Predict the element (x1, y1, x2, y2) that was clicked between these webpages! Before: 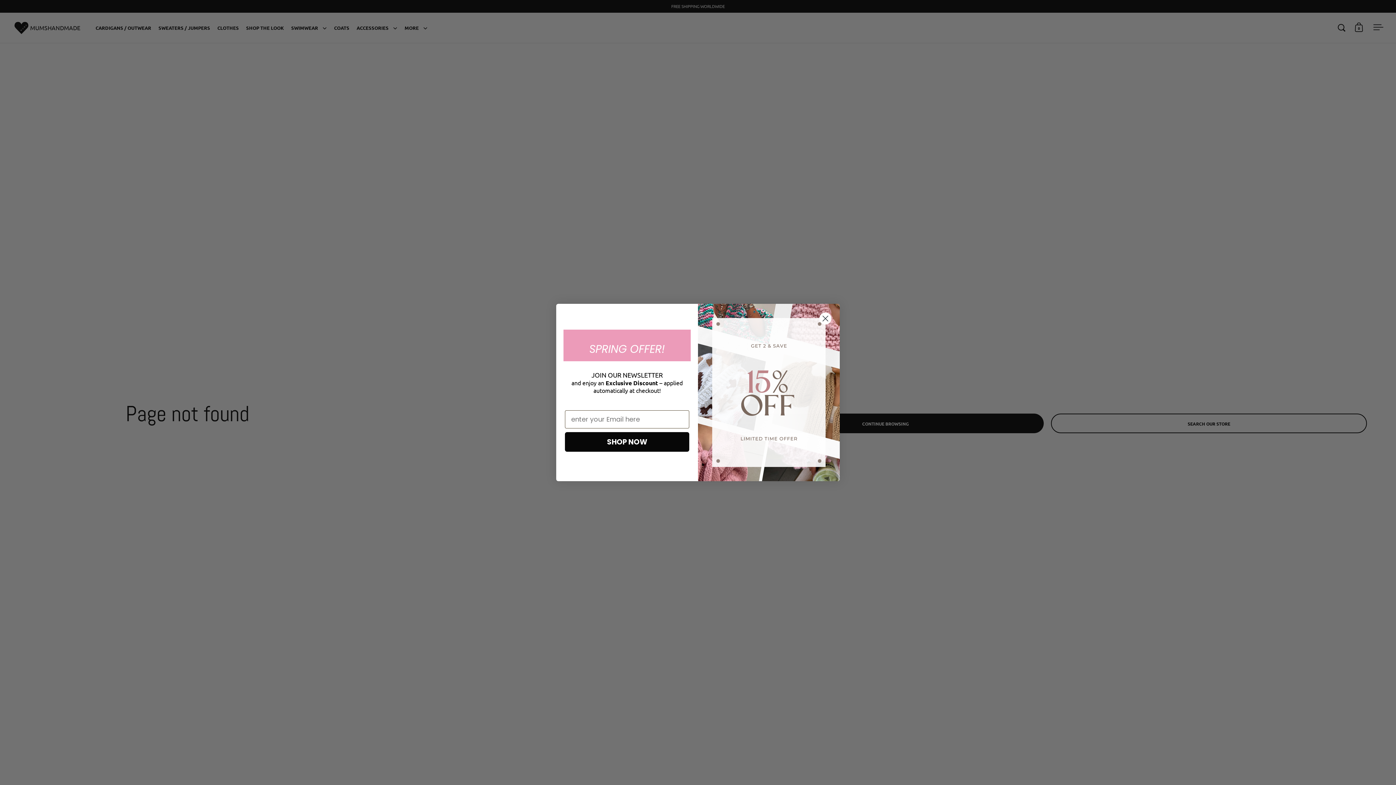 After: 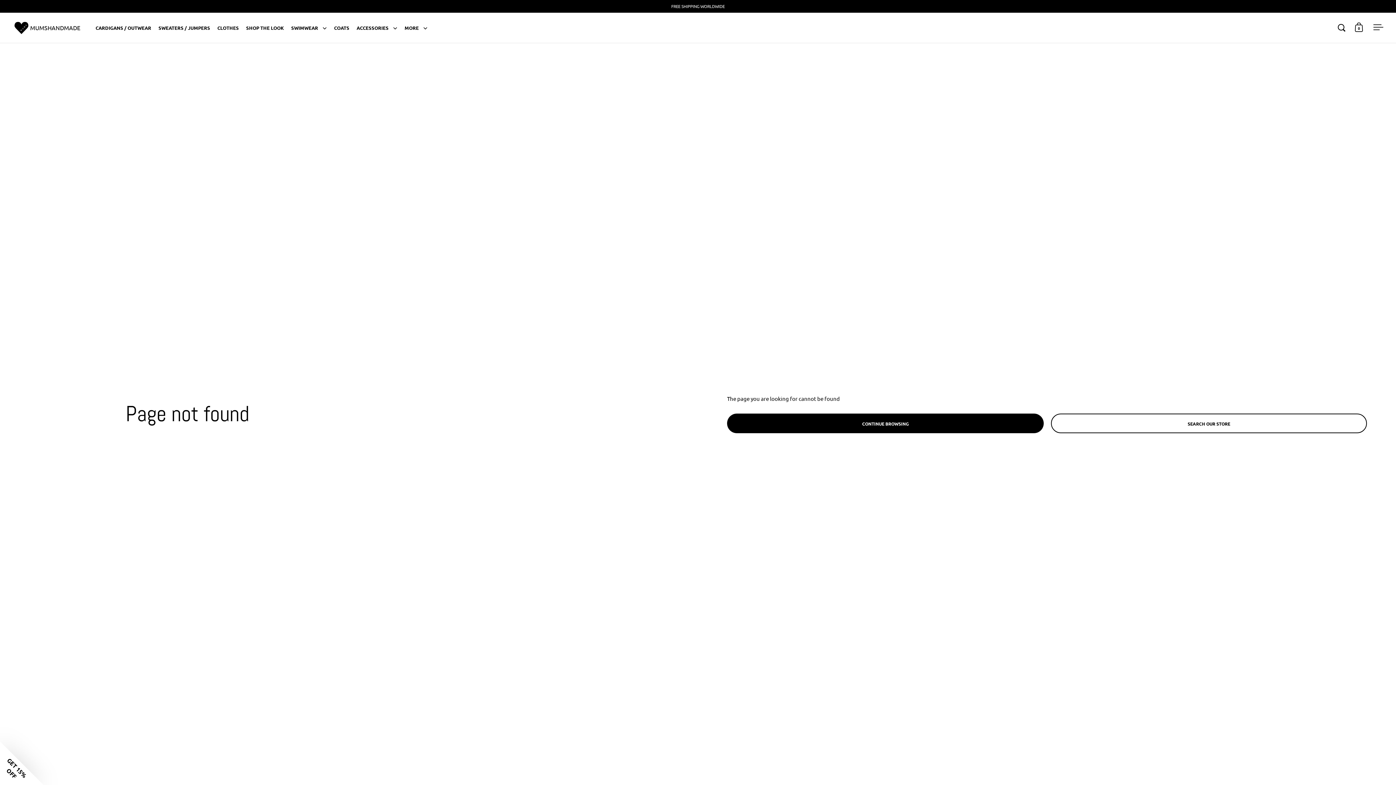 Action: bbox: (819, 306, 842, 330) label: Close dialog